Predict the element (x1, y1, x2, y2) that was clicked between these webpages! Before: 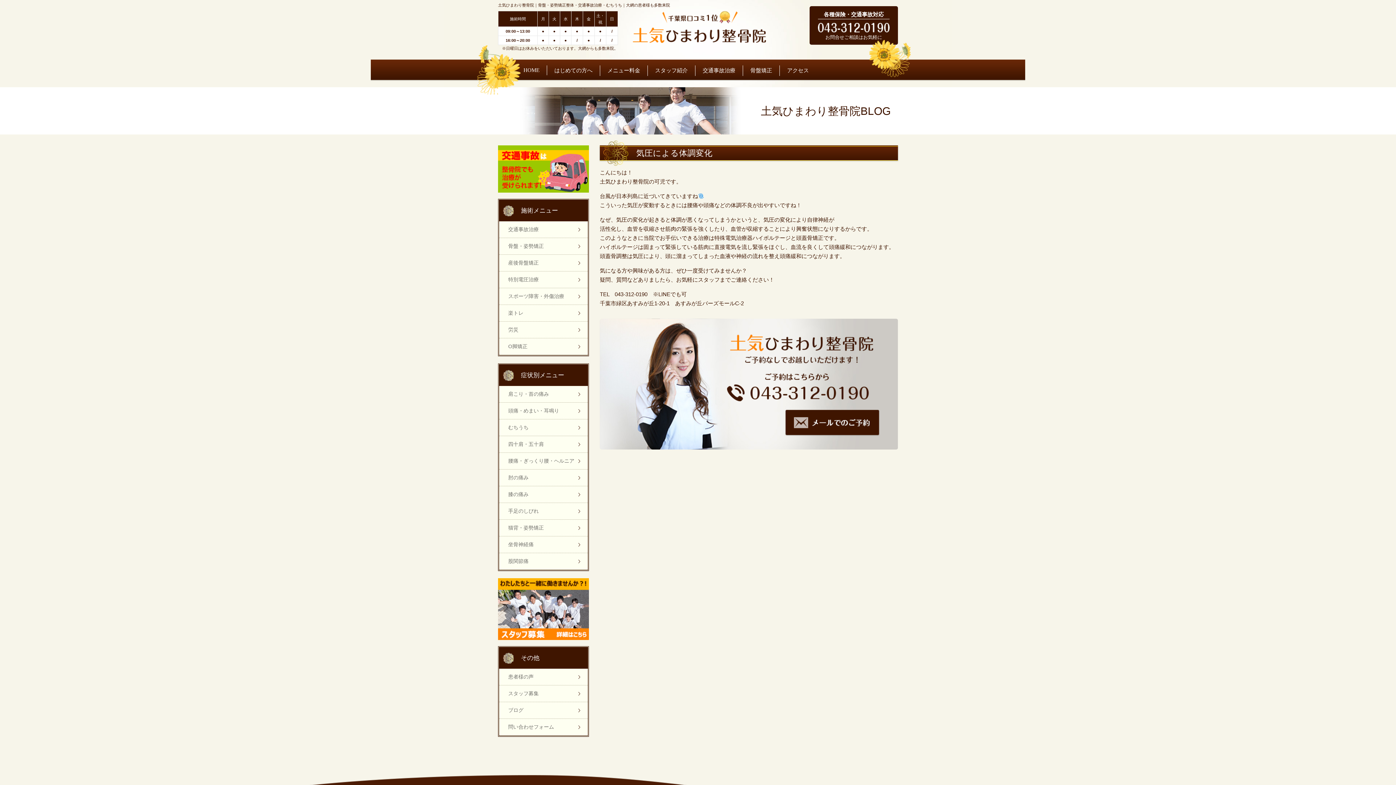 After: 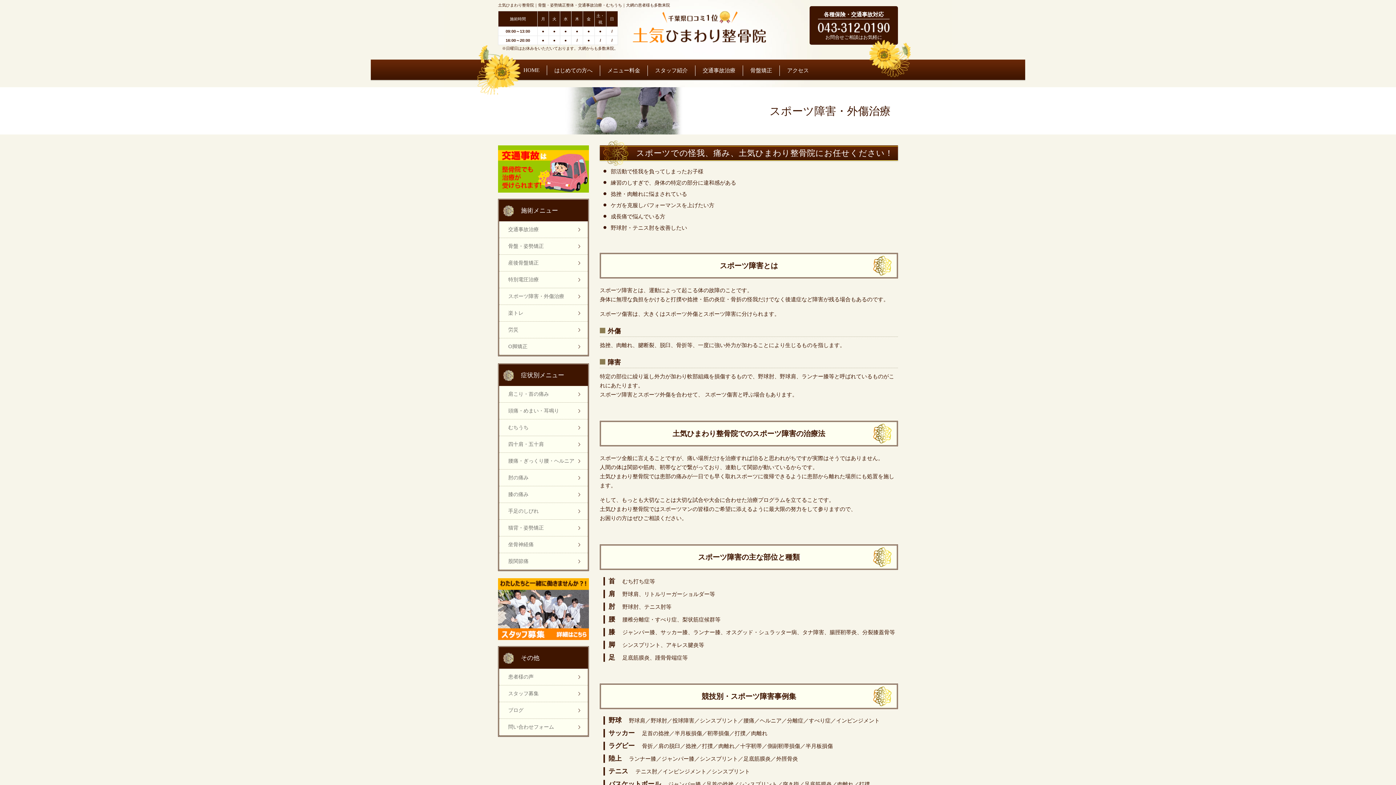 Action: label: スポーツ障害・外傷治療 bbox: (502, 288, 584, 304)